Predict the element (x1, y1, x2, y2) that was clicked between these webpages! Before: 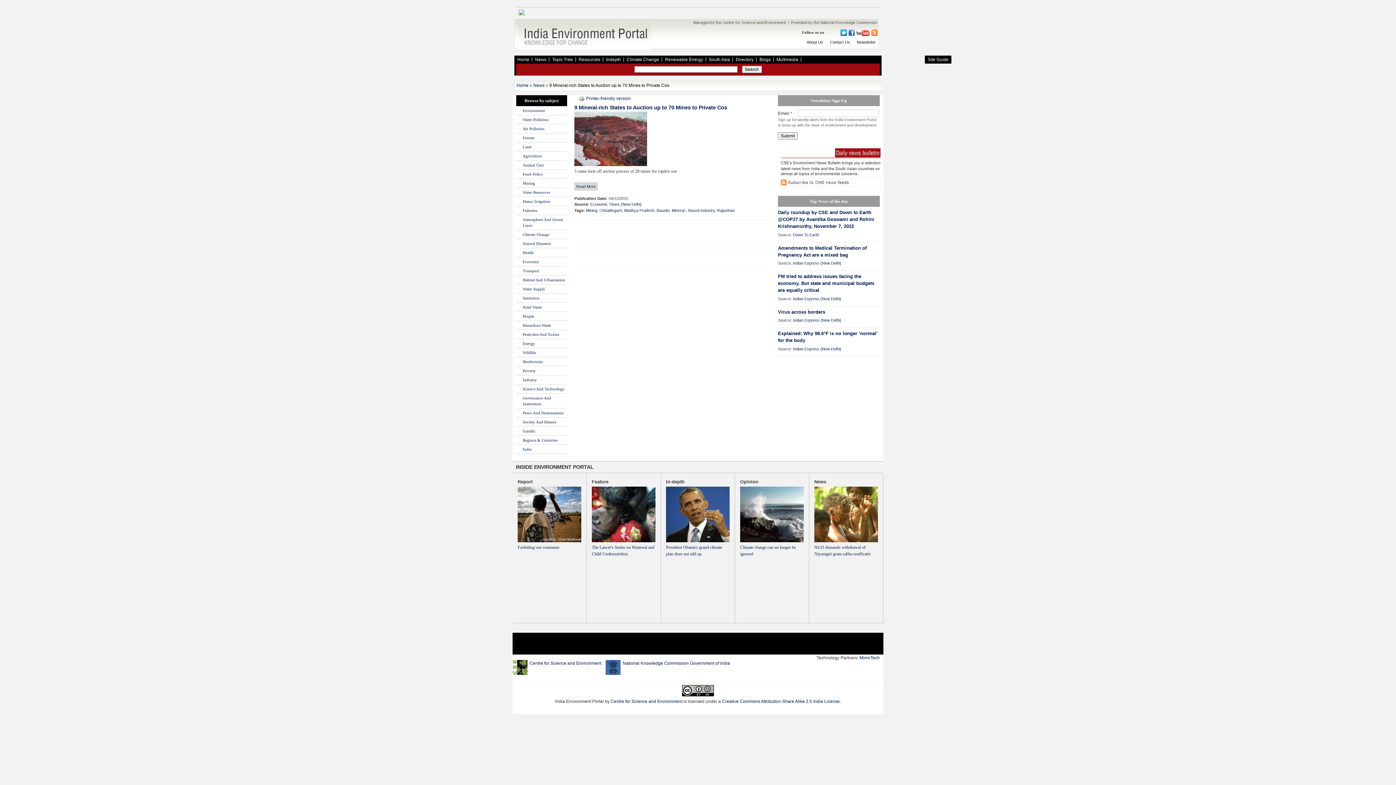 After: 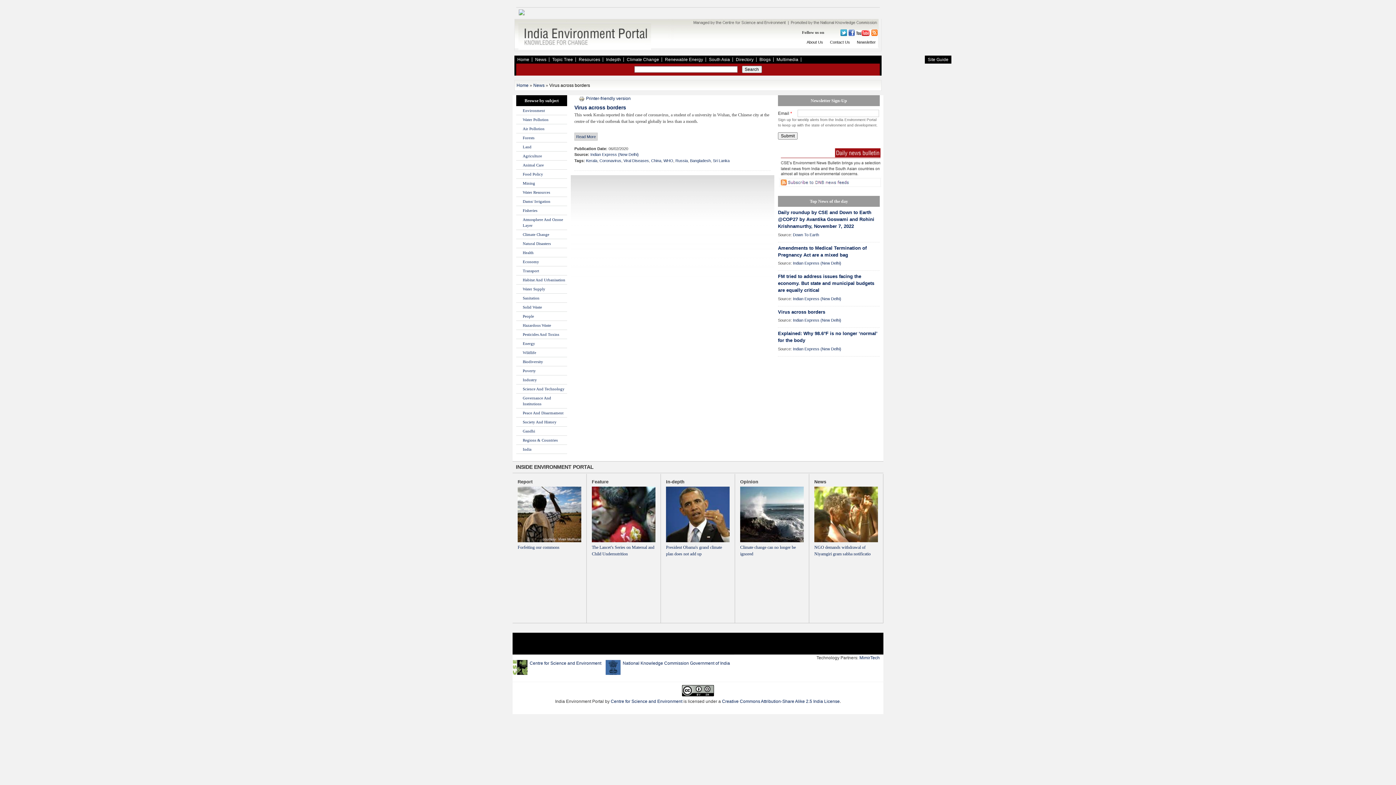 Action: label: Virus across borders bbox: (778, 309, 825, 314)